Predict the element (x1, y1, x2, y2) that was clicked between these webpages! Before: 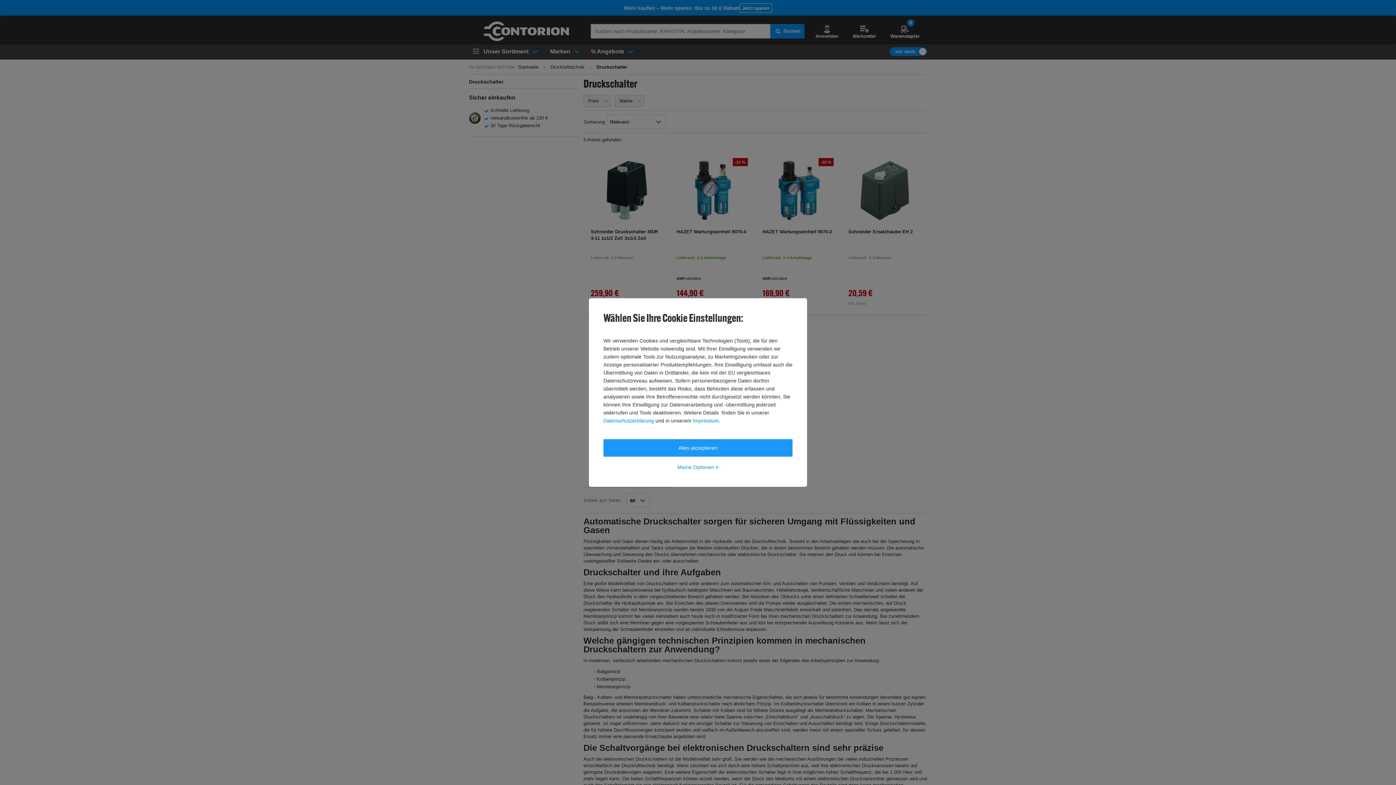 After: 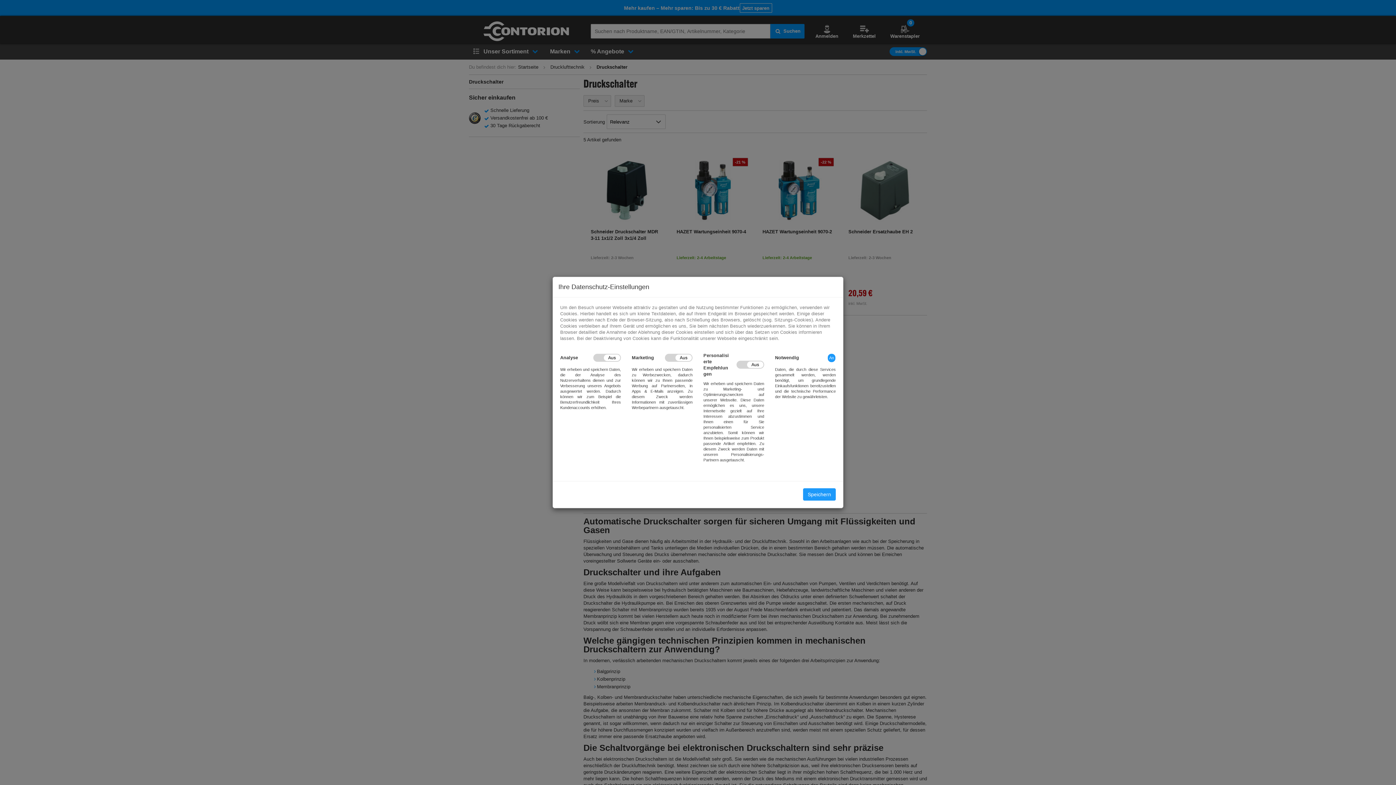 Action: label: Meine Optionen > bbox: (603, 458, 792, 476)